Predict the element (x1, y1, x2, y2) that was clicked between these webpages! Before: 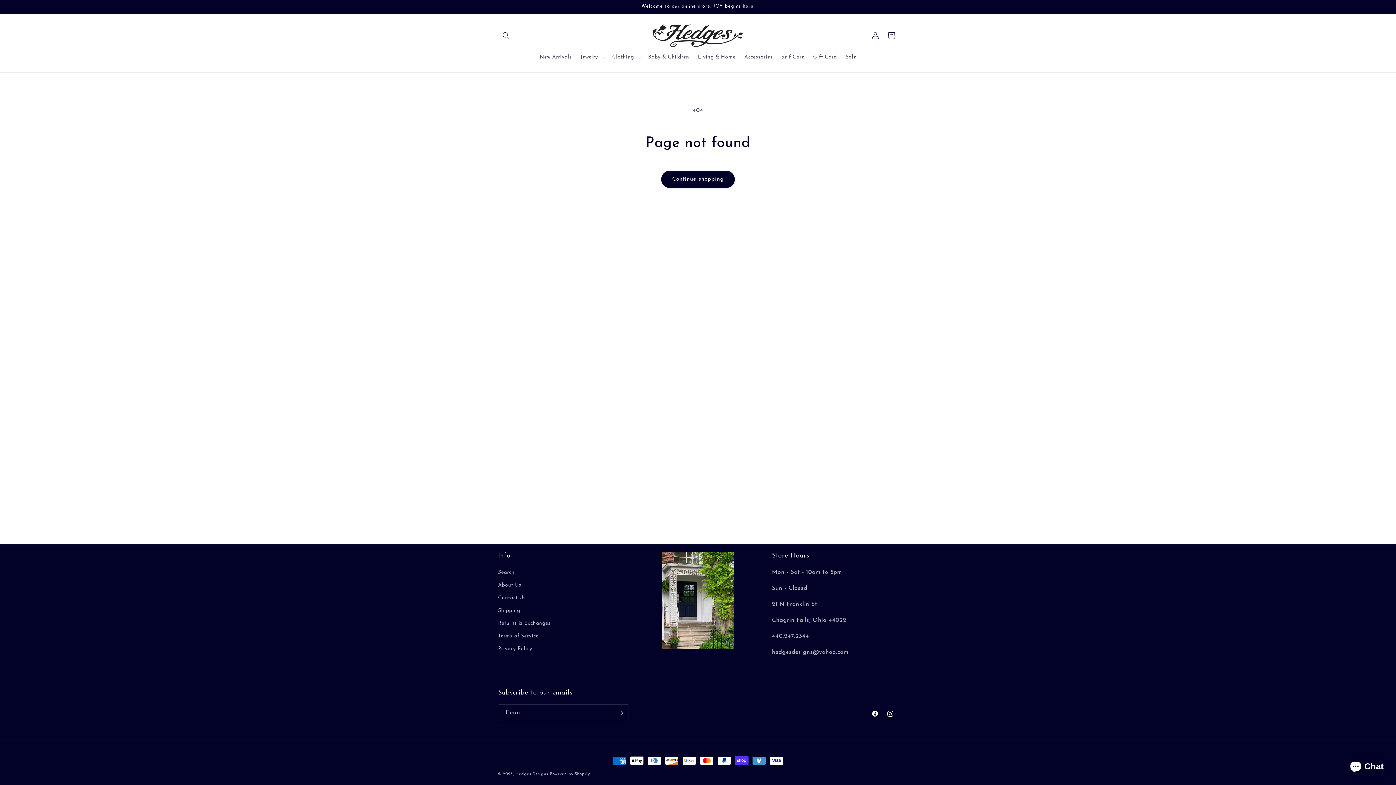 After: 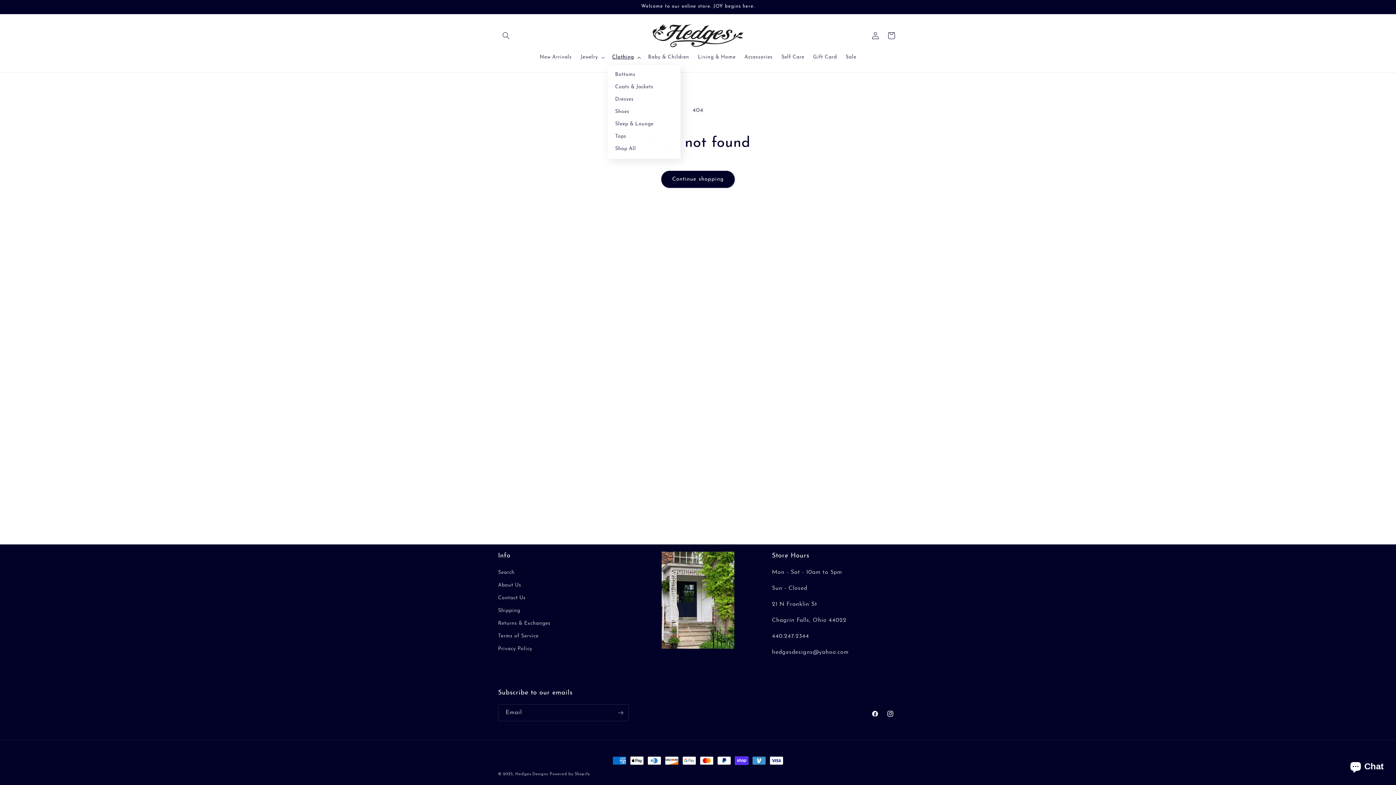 Action: bbox: (607, 49, 643, 65) label: Clothing